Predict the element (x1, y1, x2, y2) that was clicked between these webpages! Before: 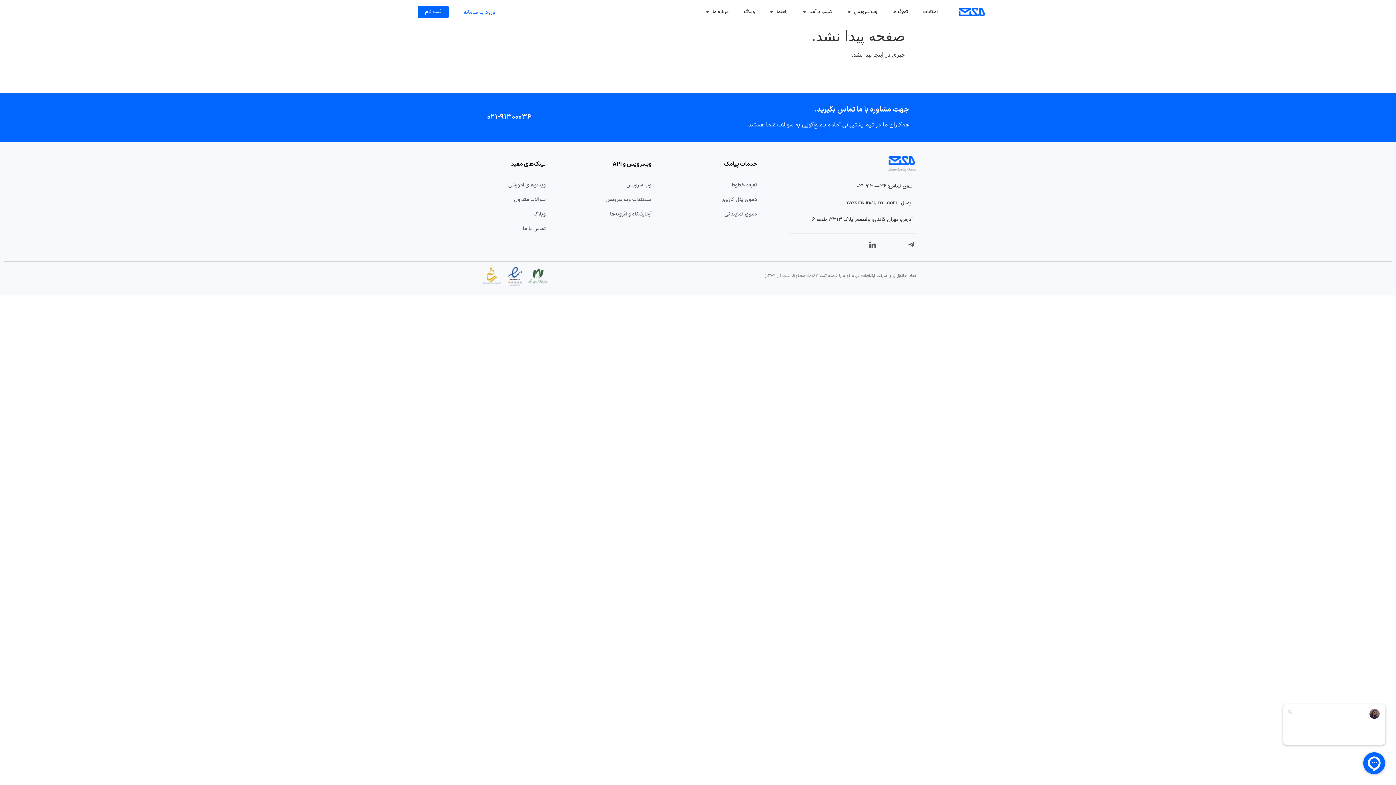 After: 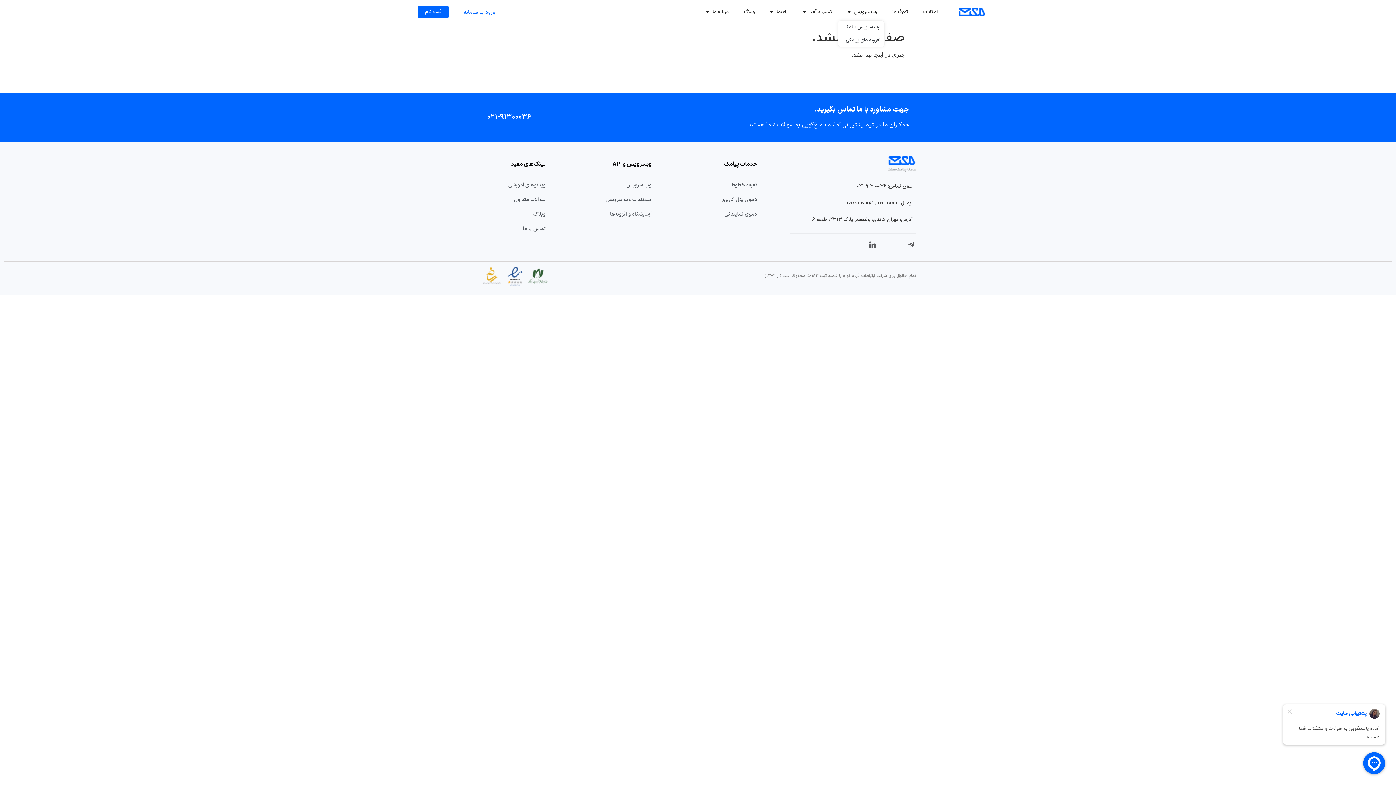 Action: label: وب سرویس bbox: (840, 3, 884, 20)